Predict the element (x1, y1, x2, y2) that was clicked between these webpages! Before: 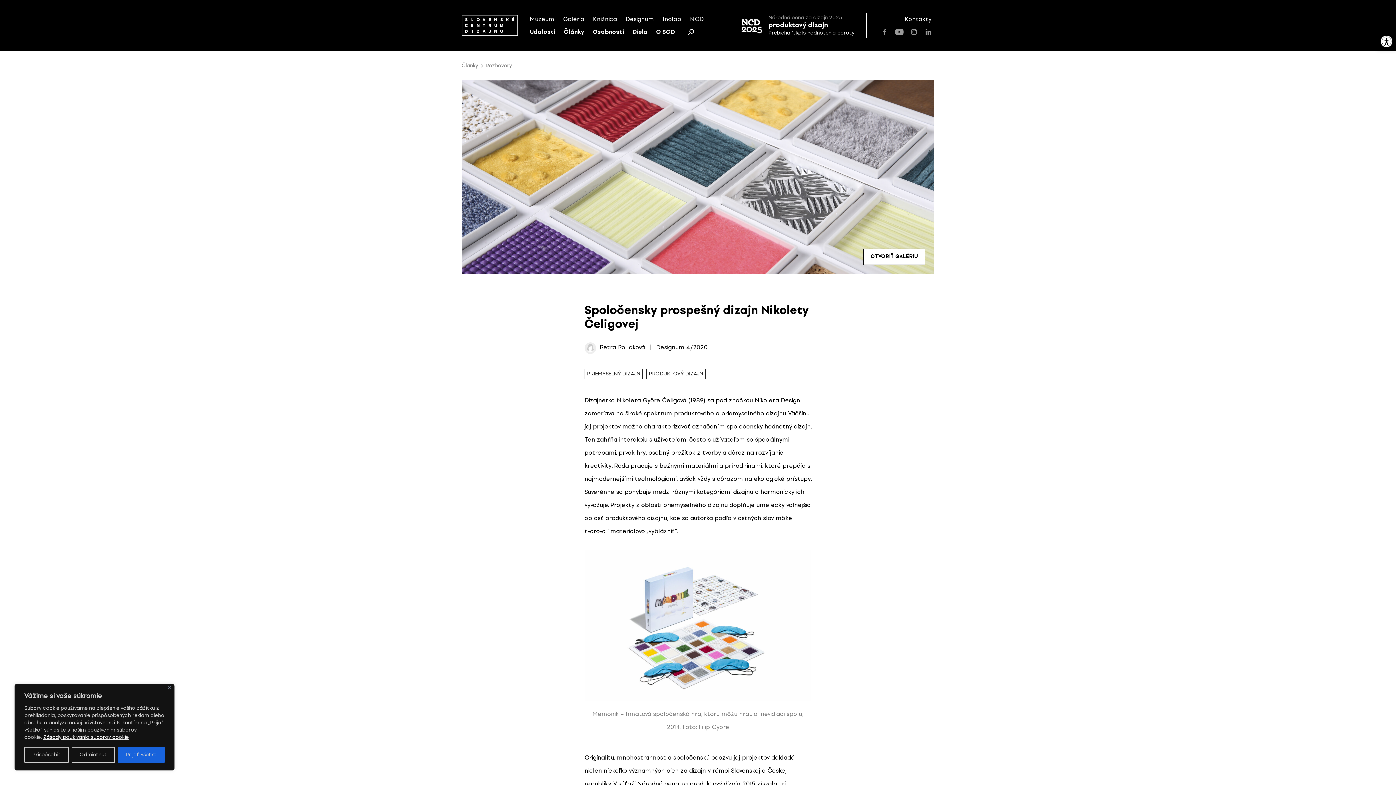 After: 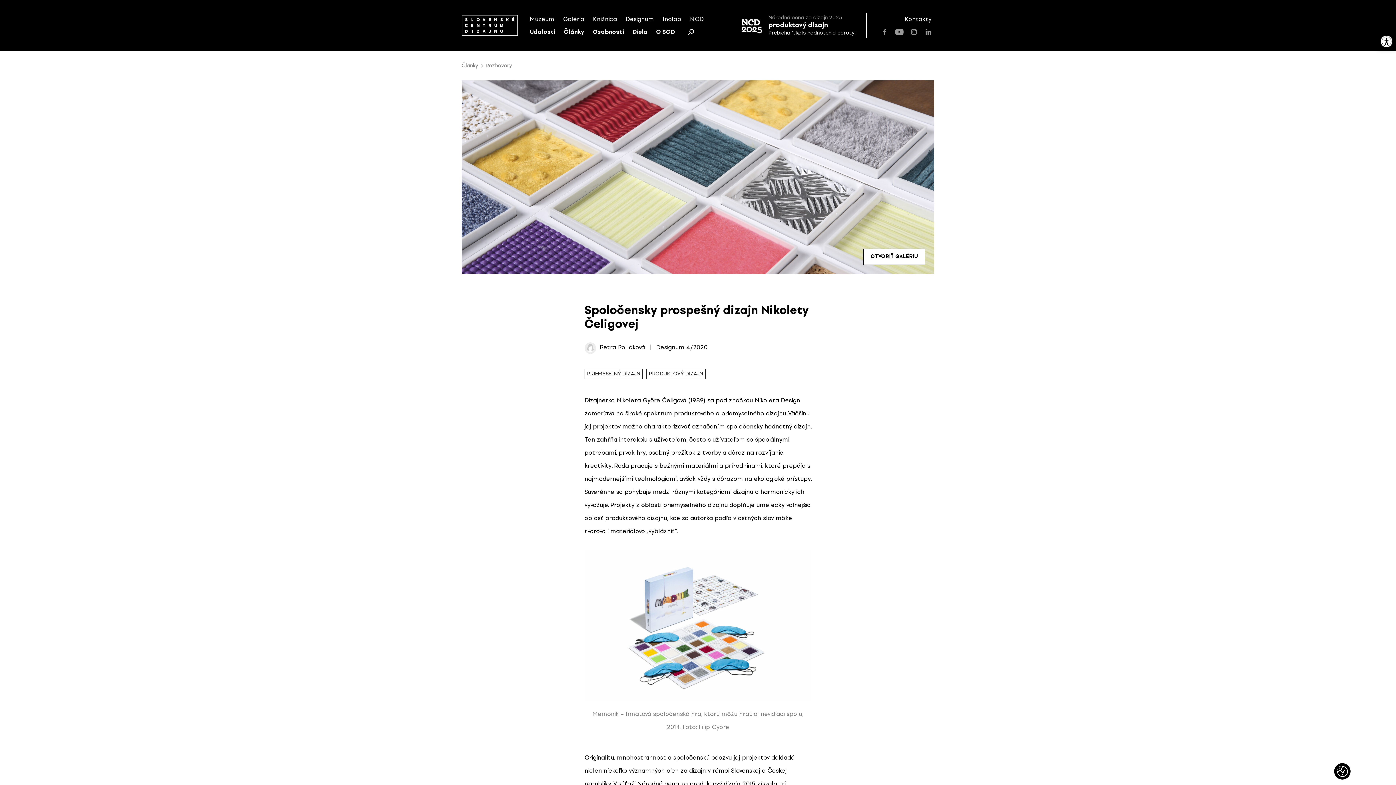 Action: label: Prijať všetko bbox: (117, 747, 164, 763)